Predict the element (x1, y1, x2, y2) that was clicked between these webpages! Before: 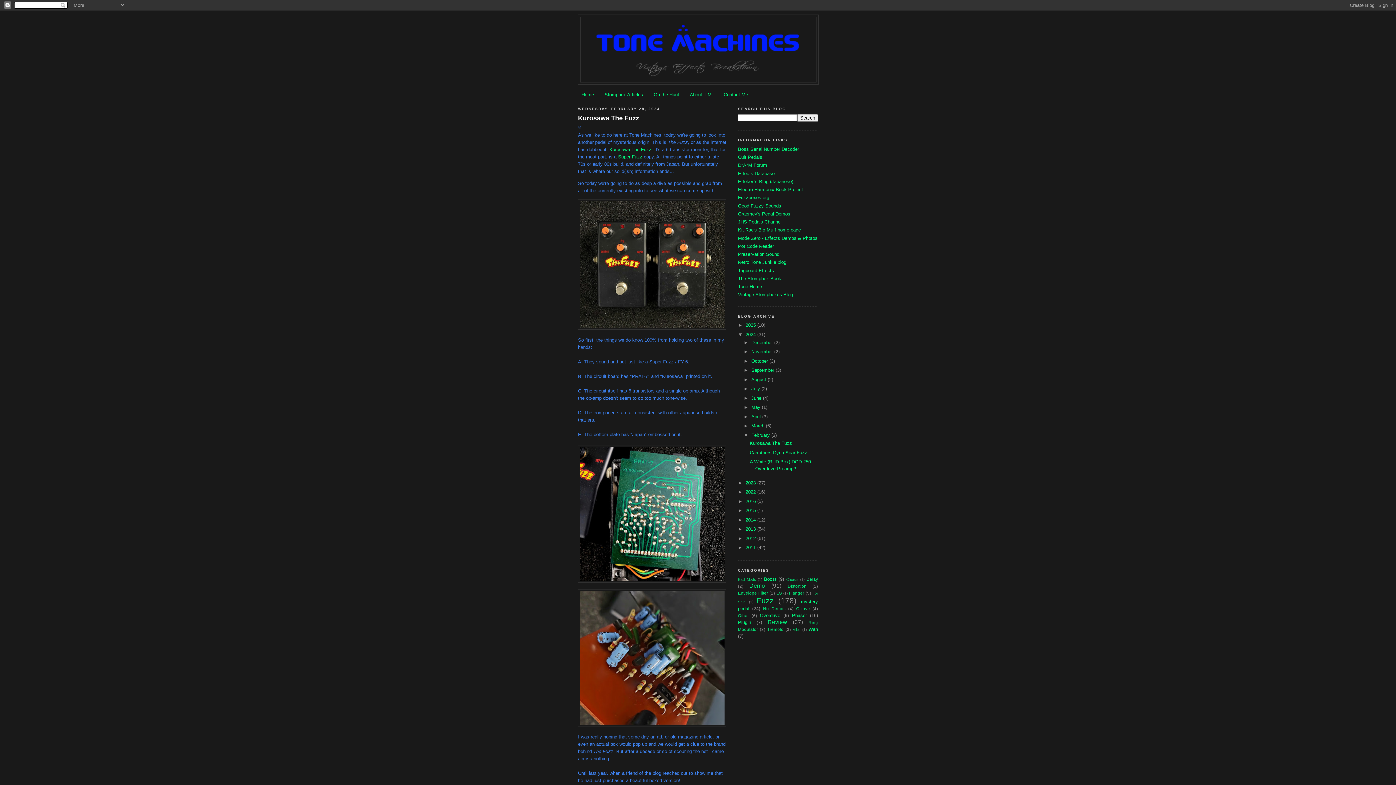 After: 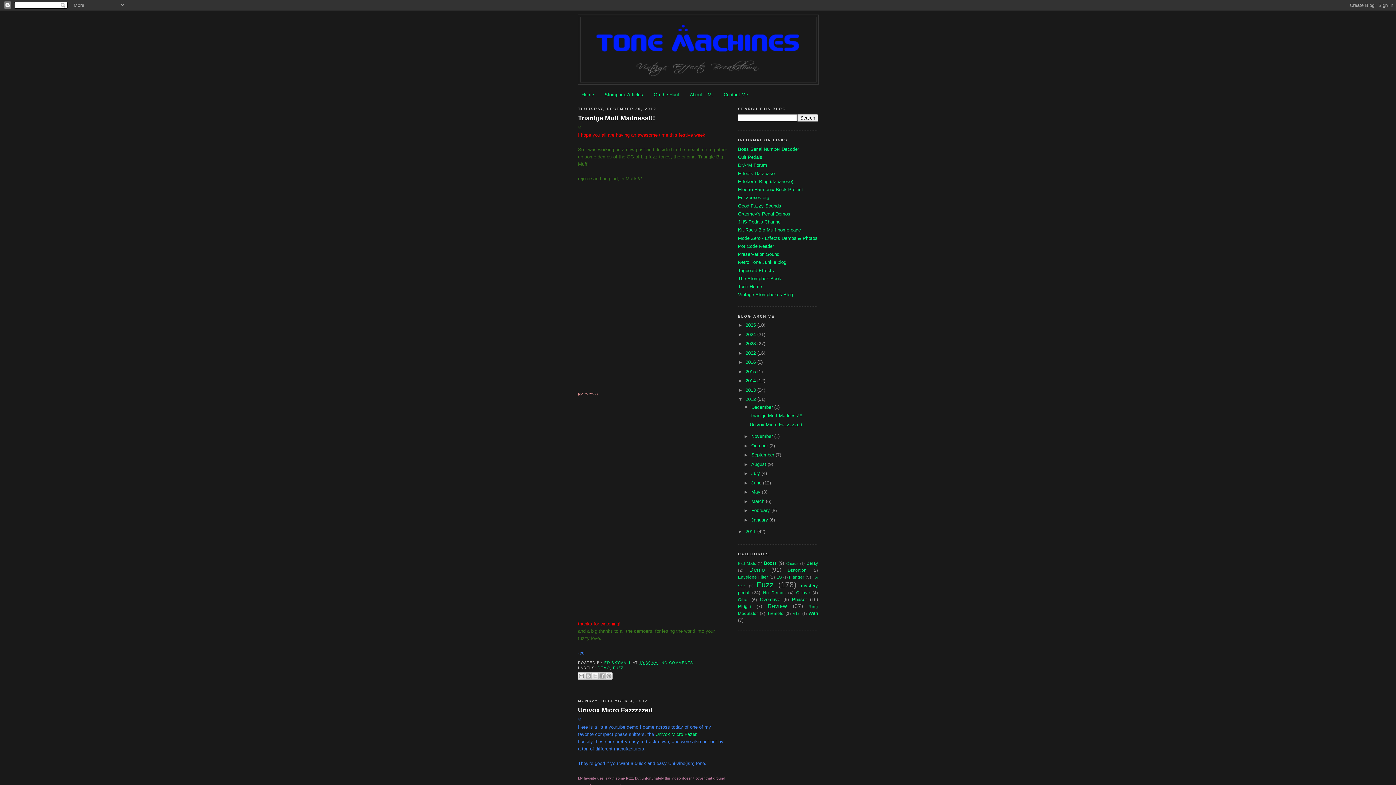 Action: bbox: (745, 535, 757, 541) label: 2012 